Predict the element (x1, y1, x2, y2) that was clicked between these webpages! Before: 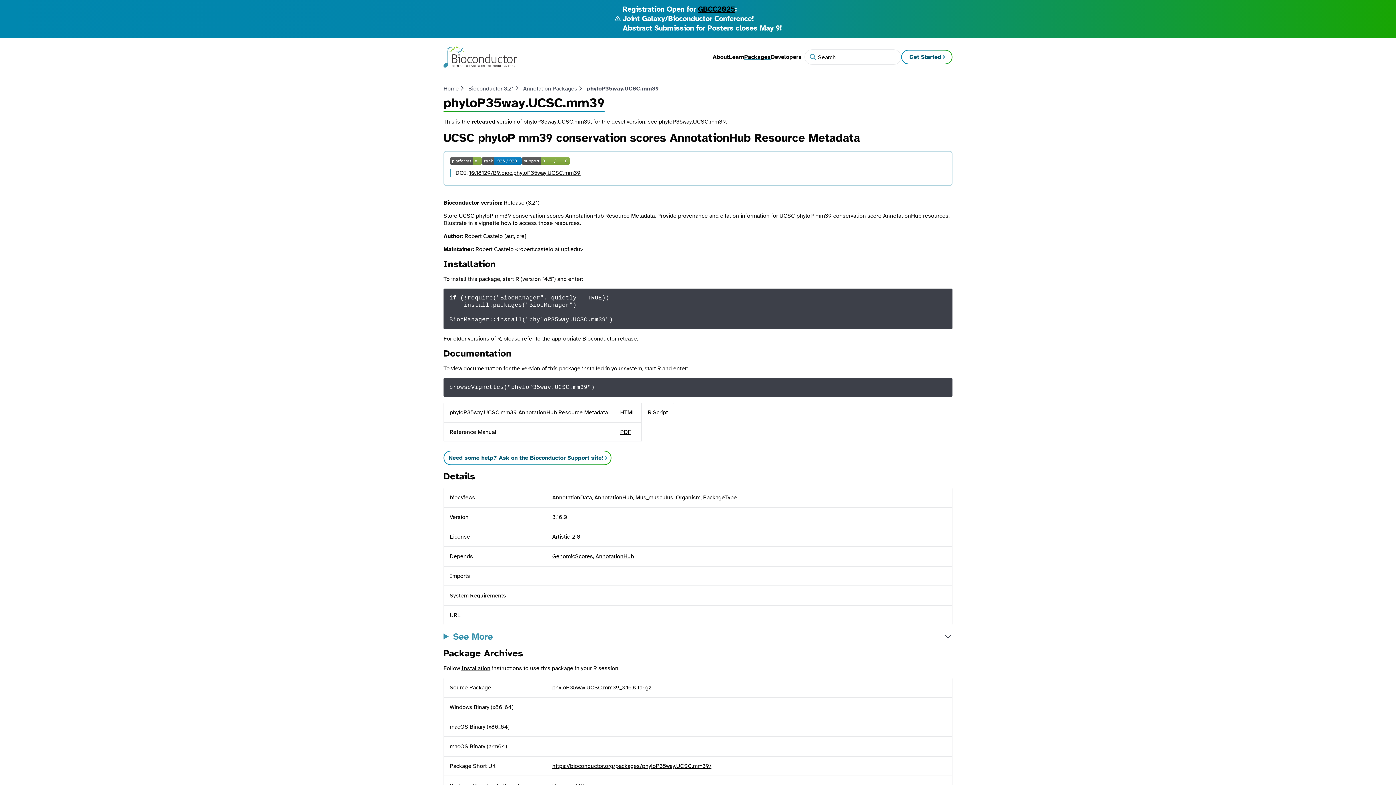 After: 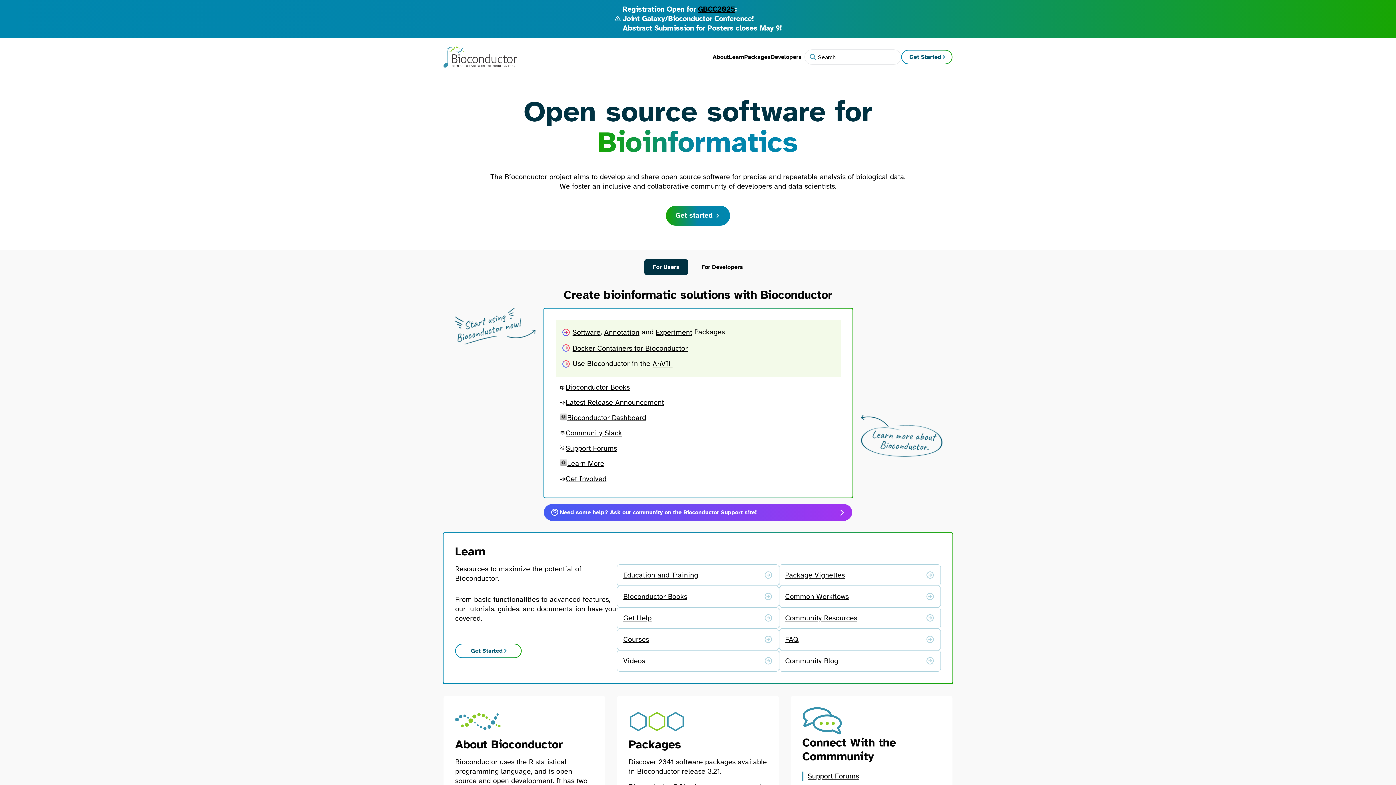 Action: bbox: (443, 84, 458, 92) label: Home